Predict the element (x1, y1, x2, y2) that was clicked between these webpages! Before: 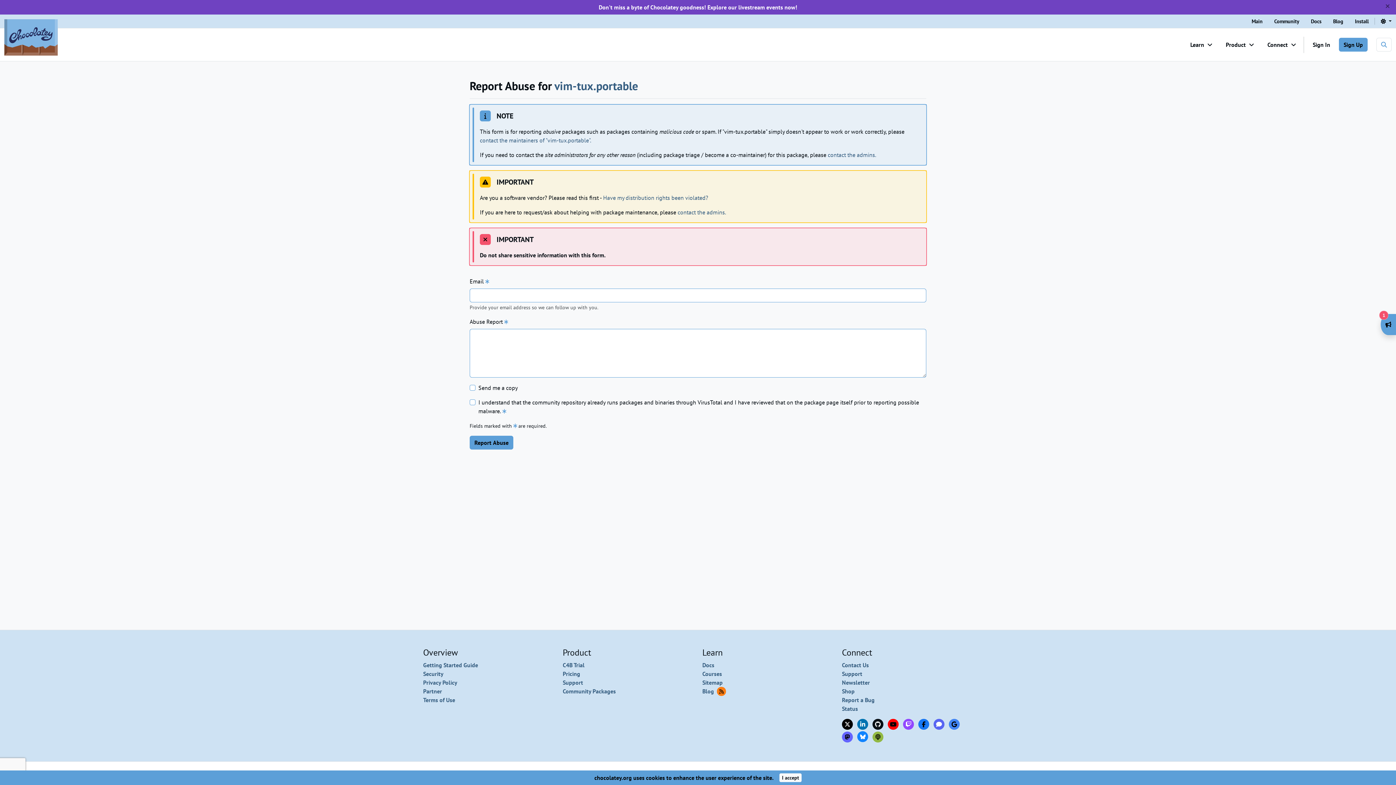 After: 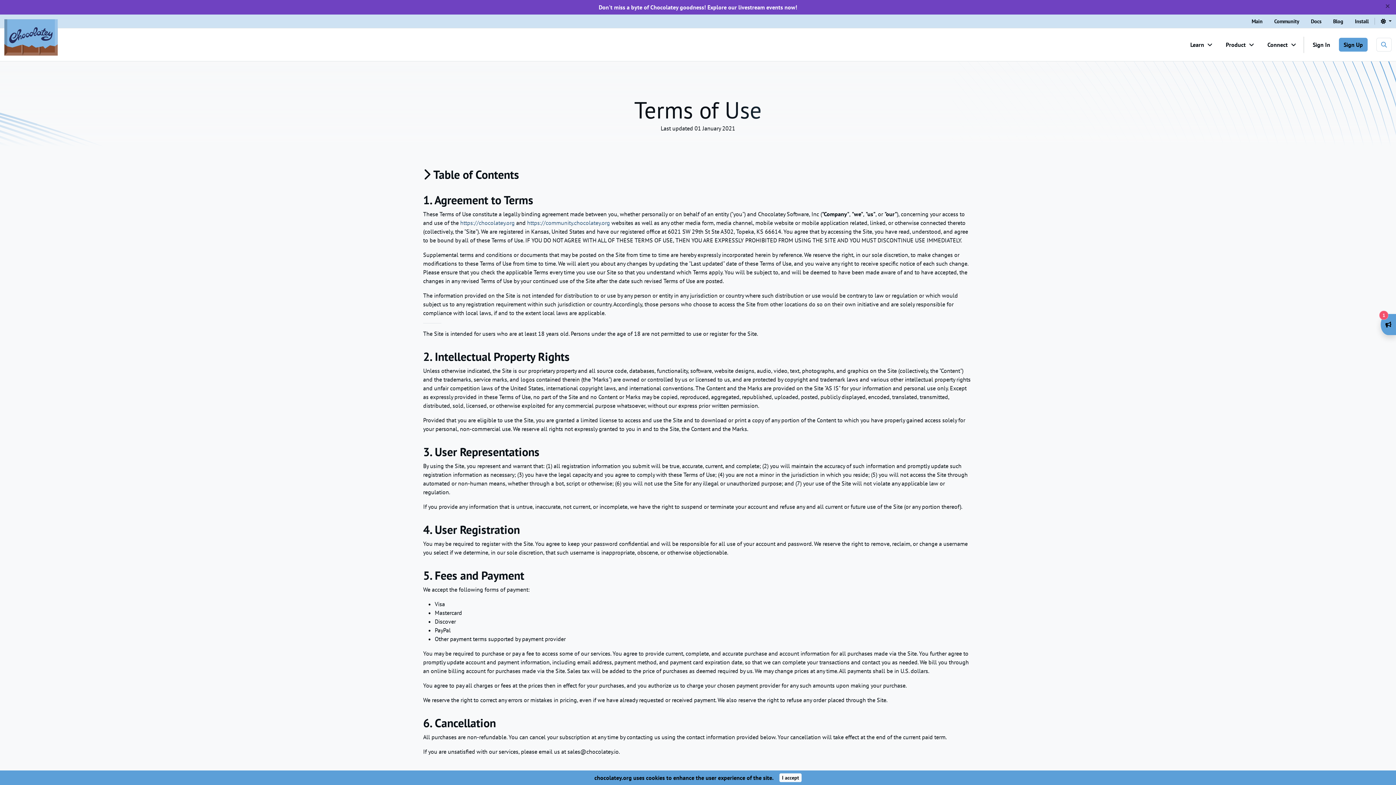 Action: label: Terms of Use bbox: (423, 696, 455, 704)